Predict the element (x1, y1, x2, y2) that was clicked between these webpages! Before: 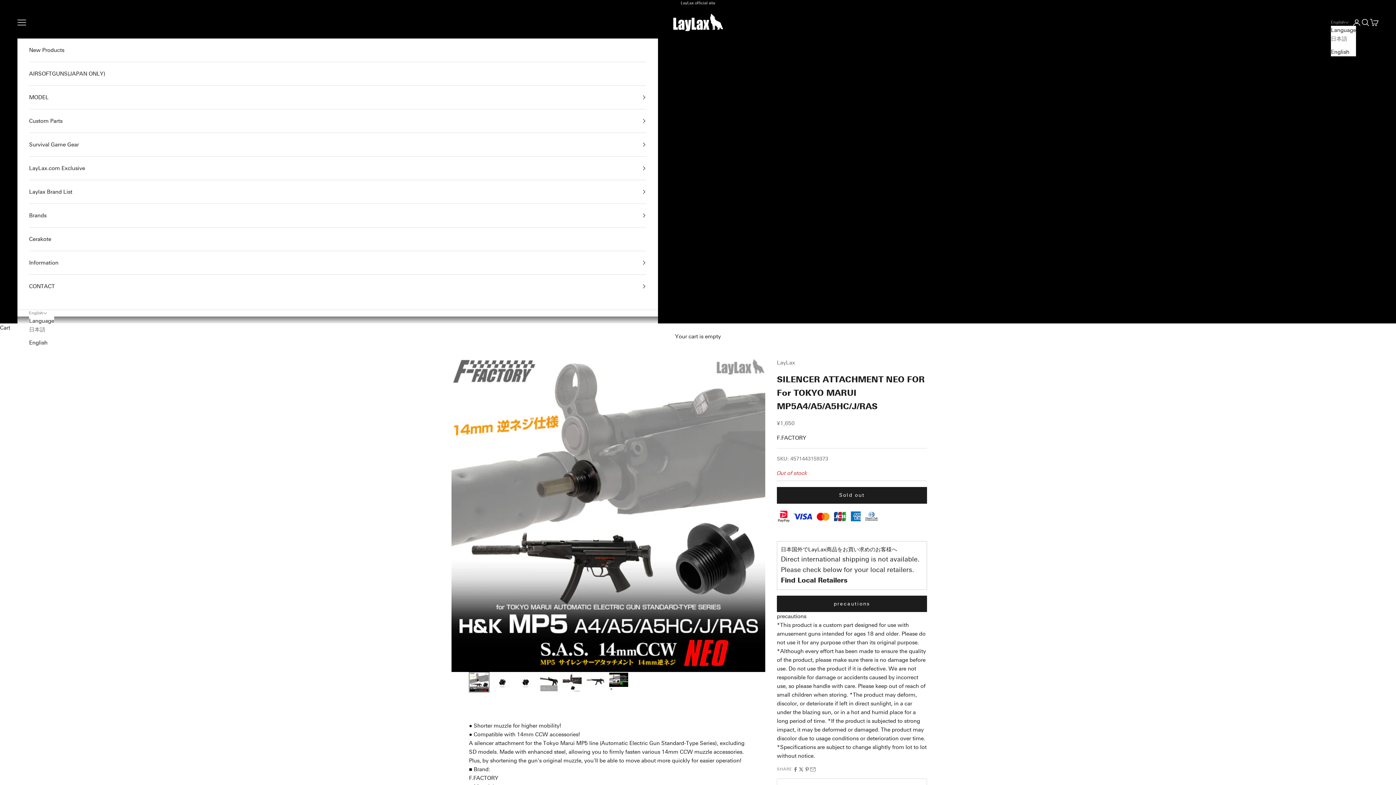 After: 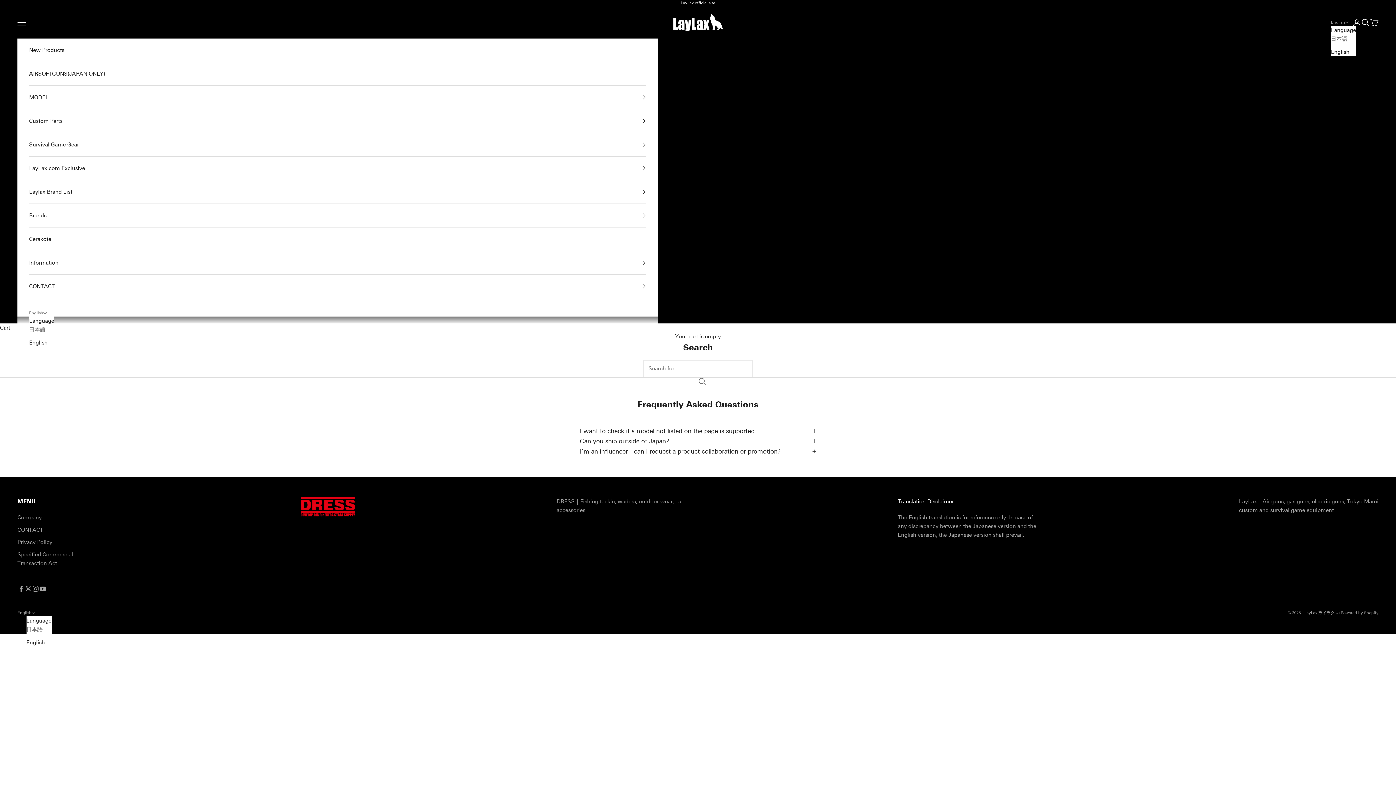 Action: label: Open search bbox: (1361, 18, 1370, 26)